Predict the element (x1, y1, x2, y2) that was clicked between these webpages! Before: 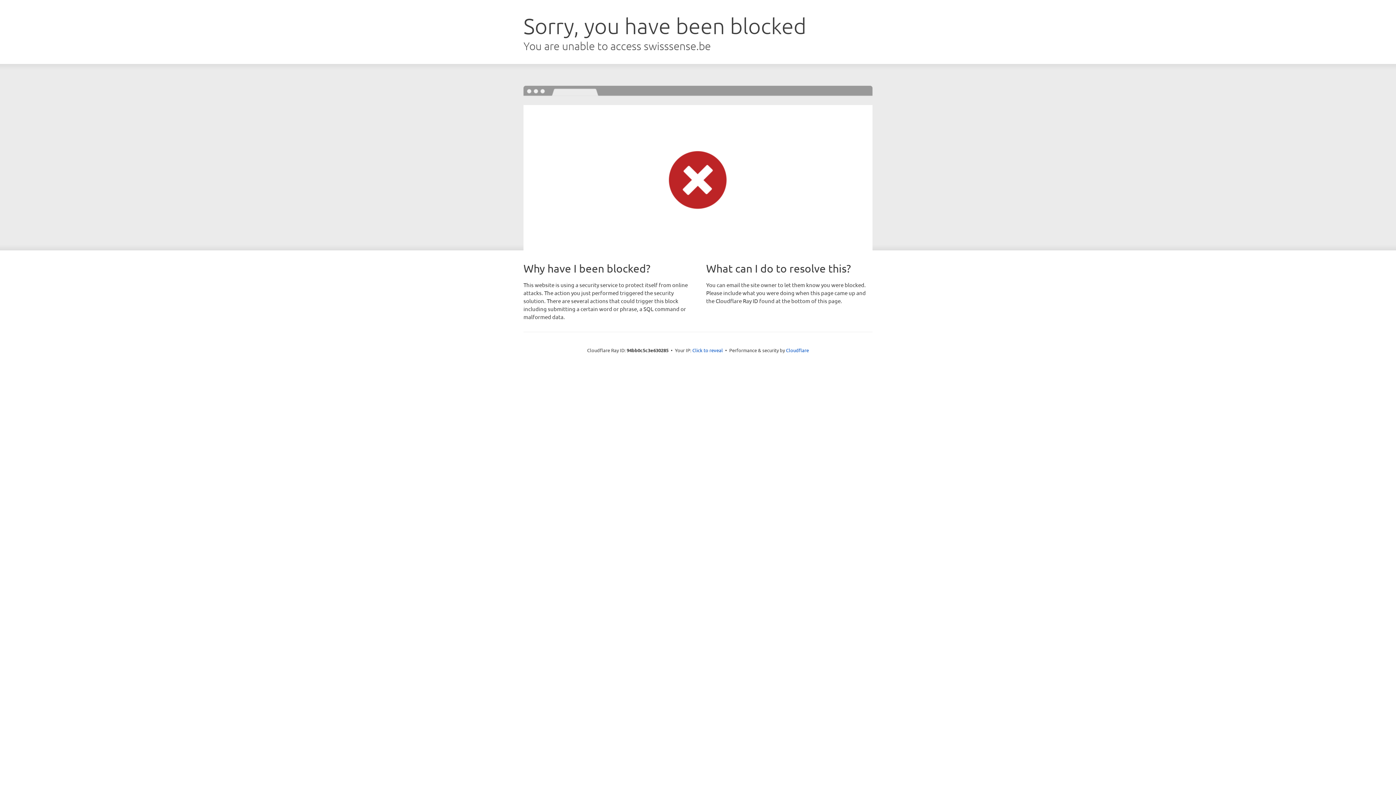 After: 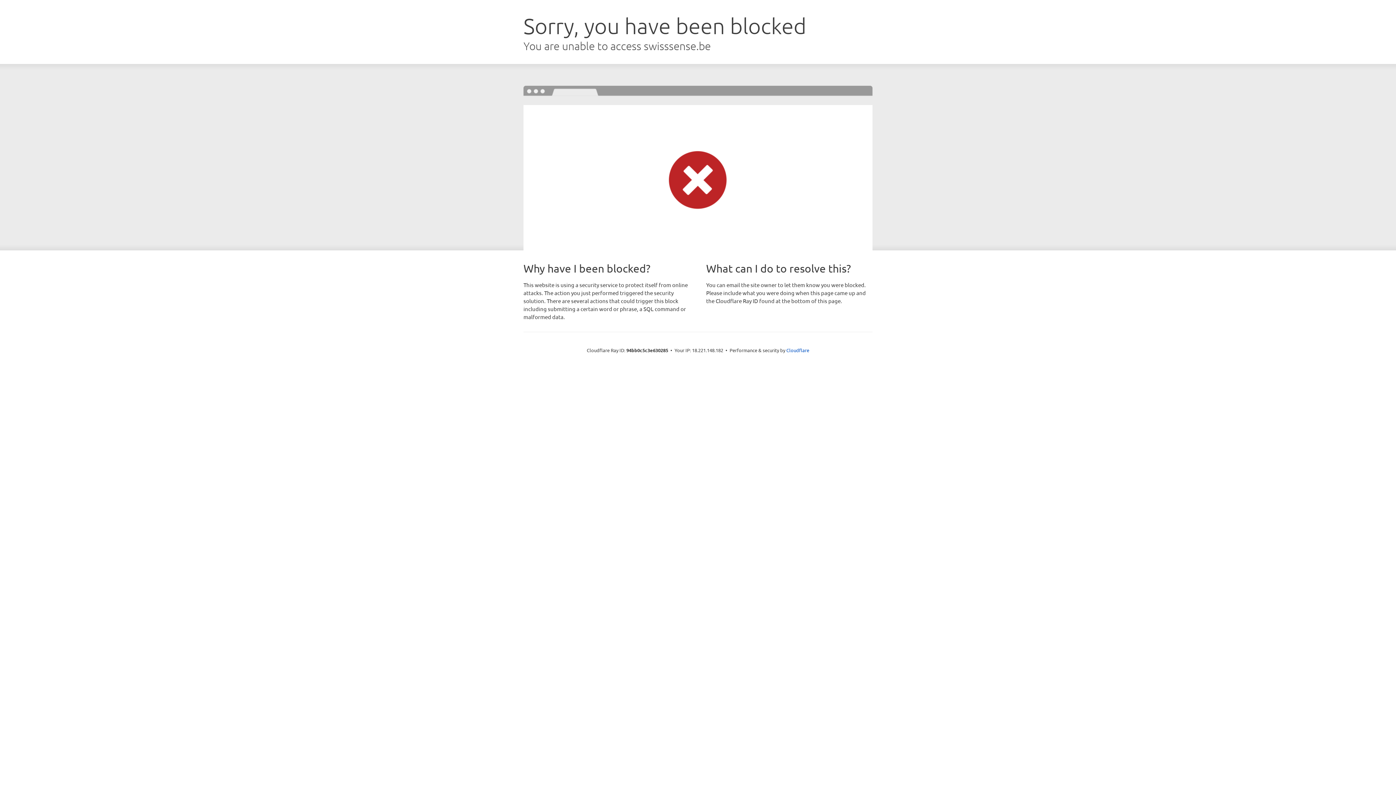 Action: bbox: (692, 346, 723, 353) label: Click to reveal